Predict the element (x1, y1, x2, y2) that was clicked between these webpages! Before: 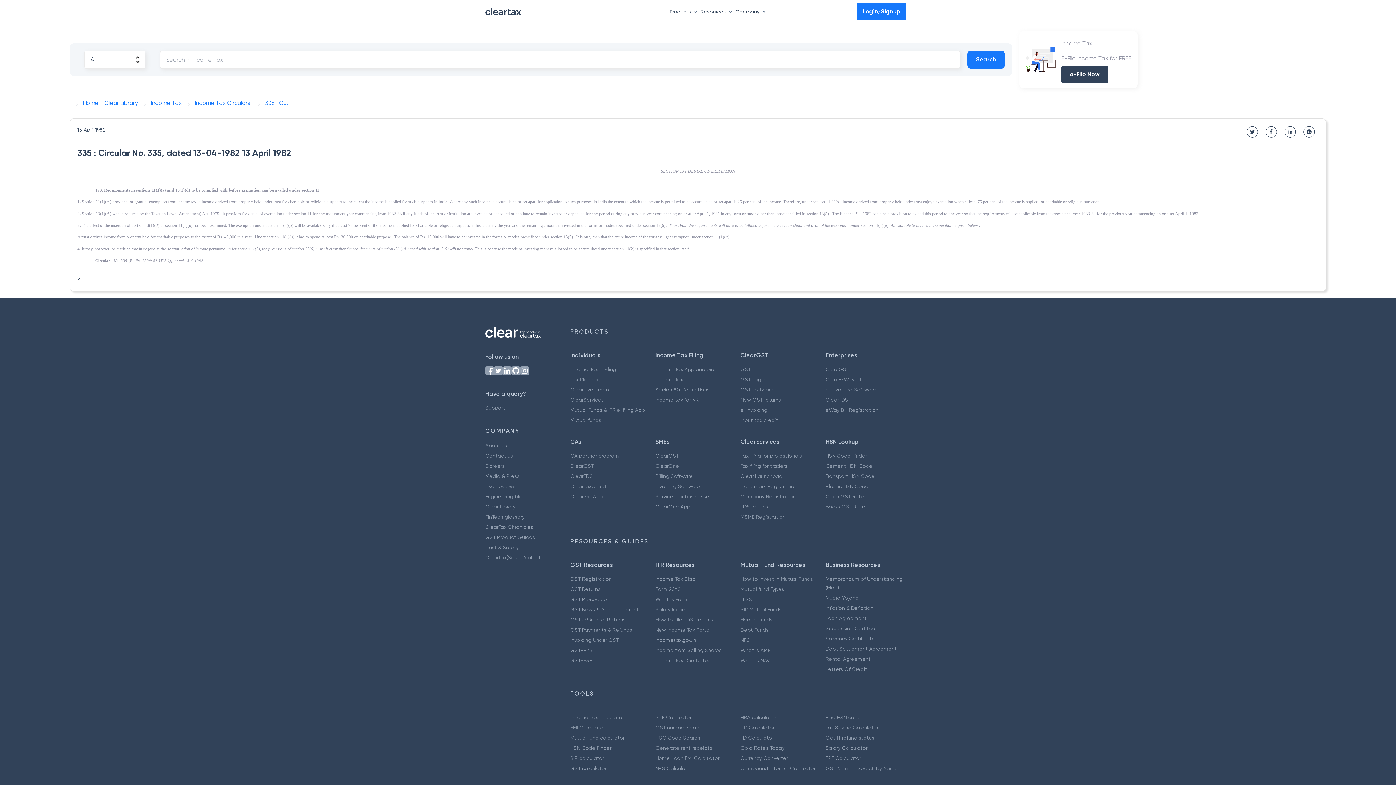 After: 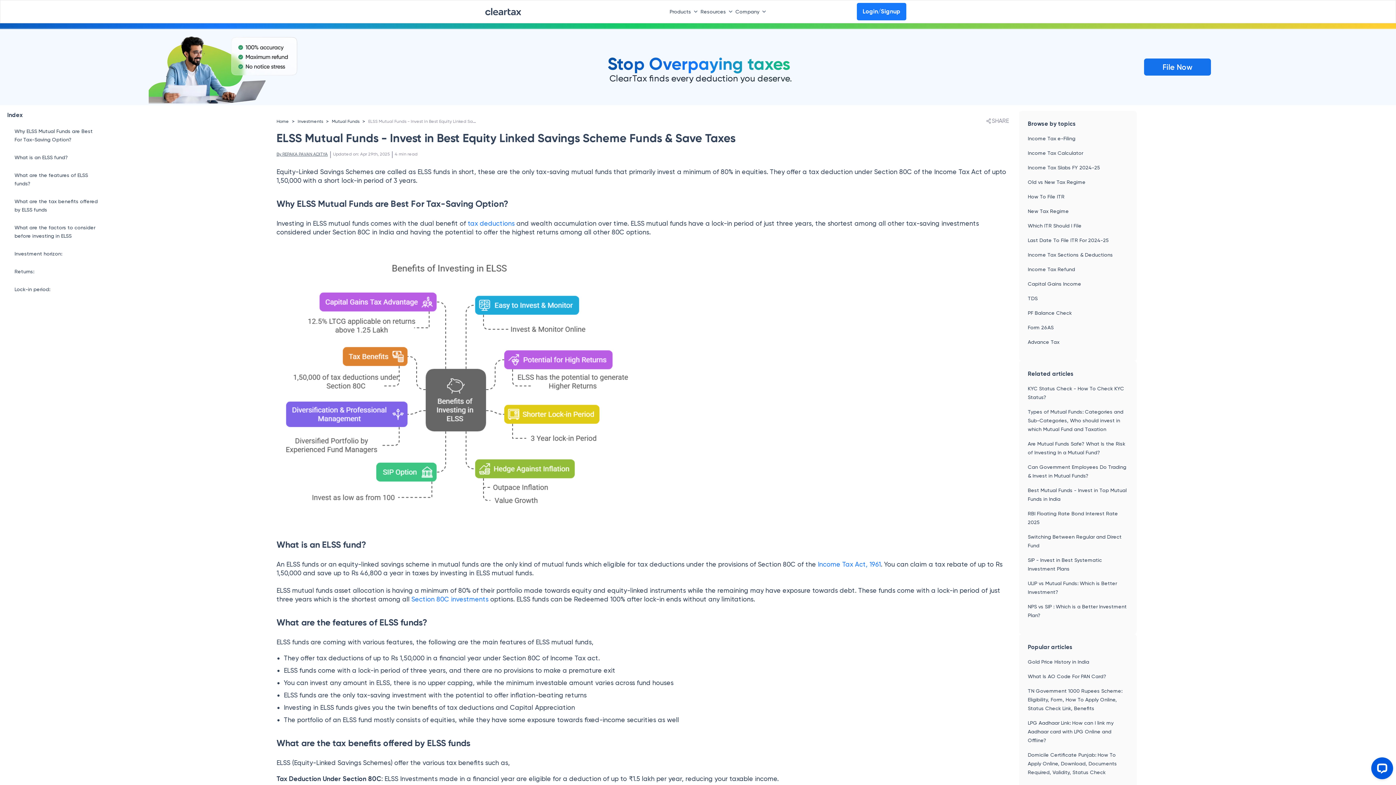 Action: bbox: (740, 596, 752, 602) label: ELSS